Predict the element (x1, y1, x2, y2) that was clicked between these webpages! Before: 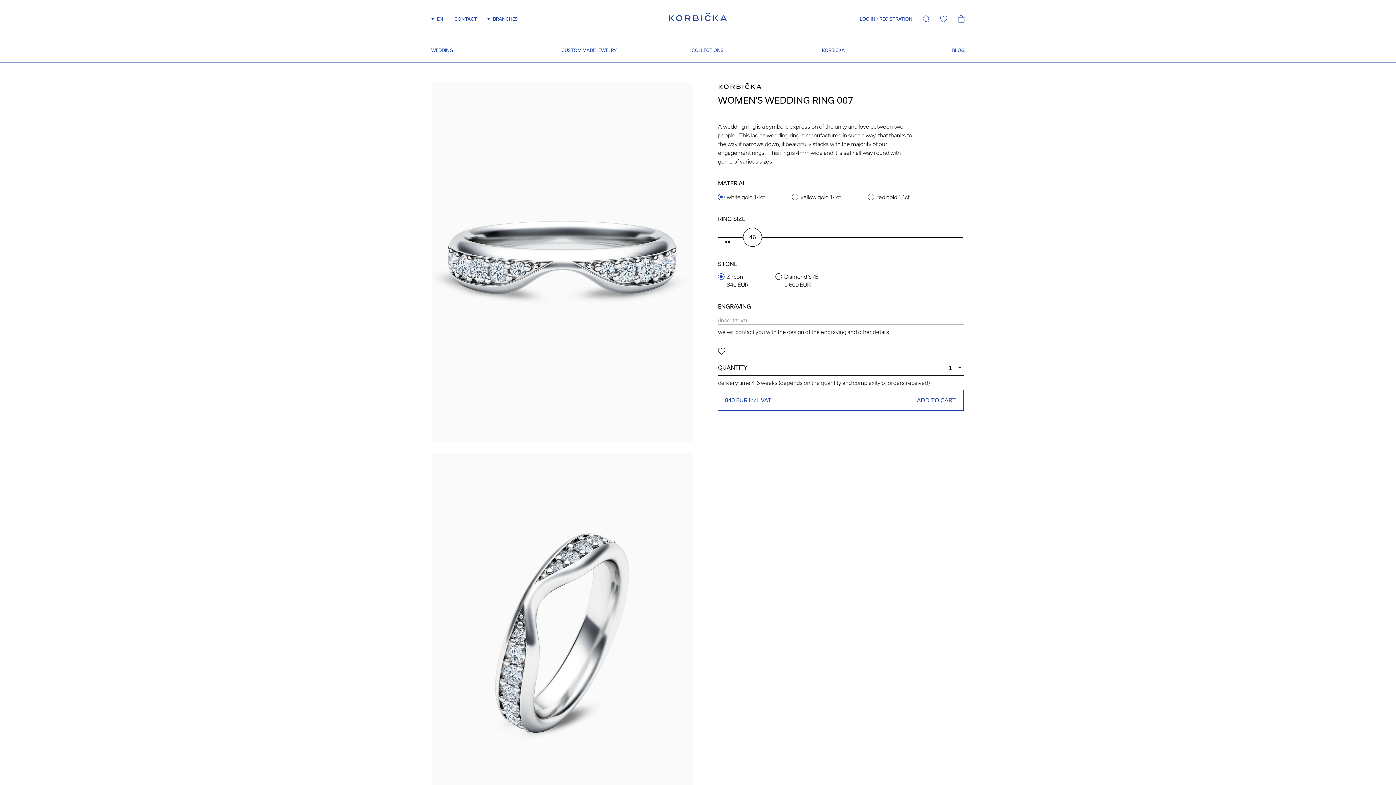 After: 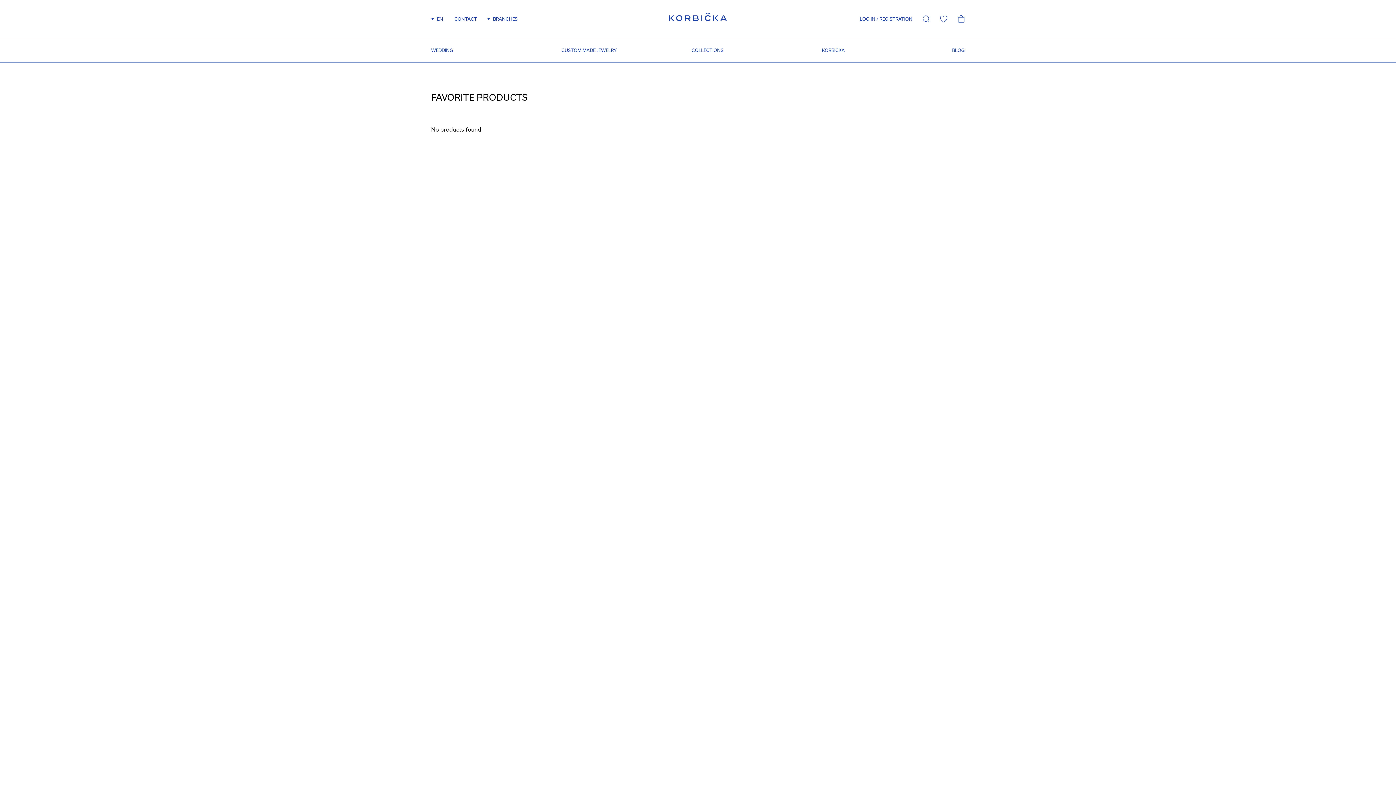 Action: bbox: (935, 12, 952, 25) label: My wishlist